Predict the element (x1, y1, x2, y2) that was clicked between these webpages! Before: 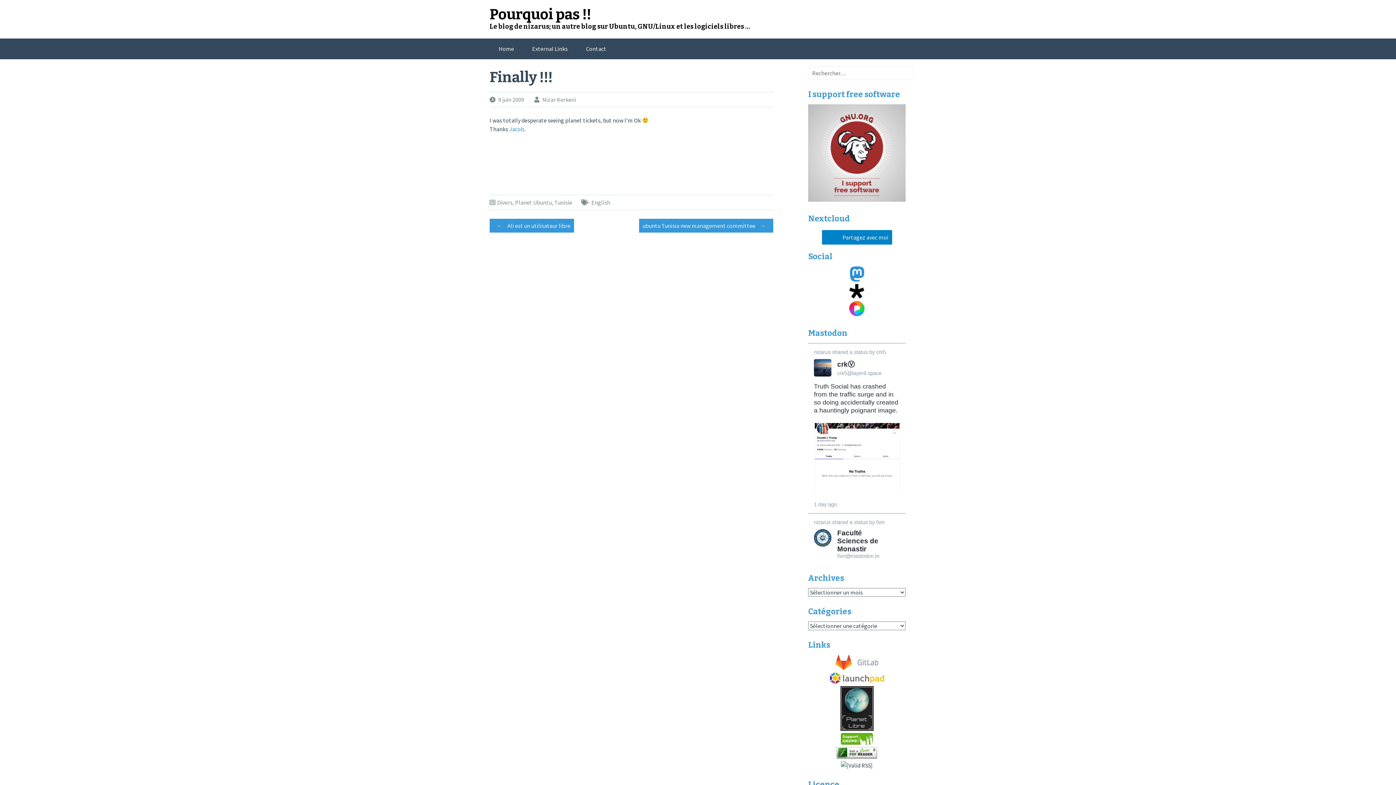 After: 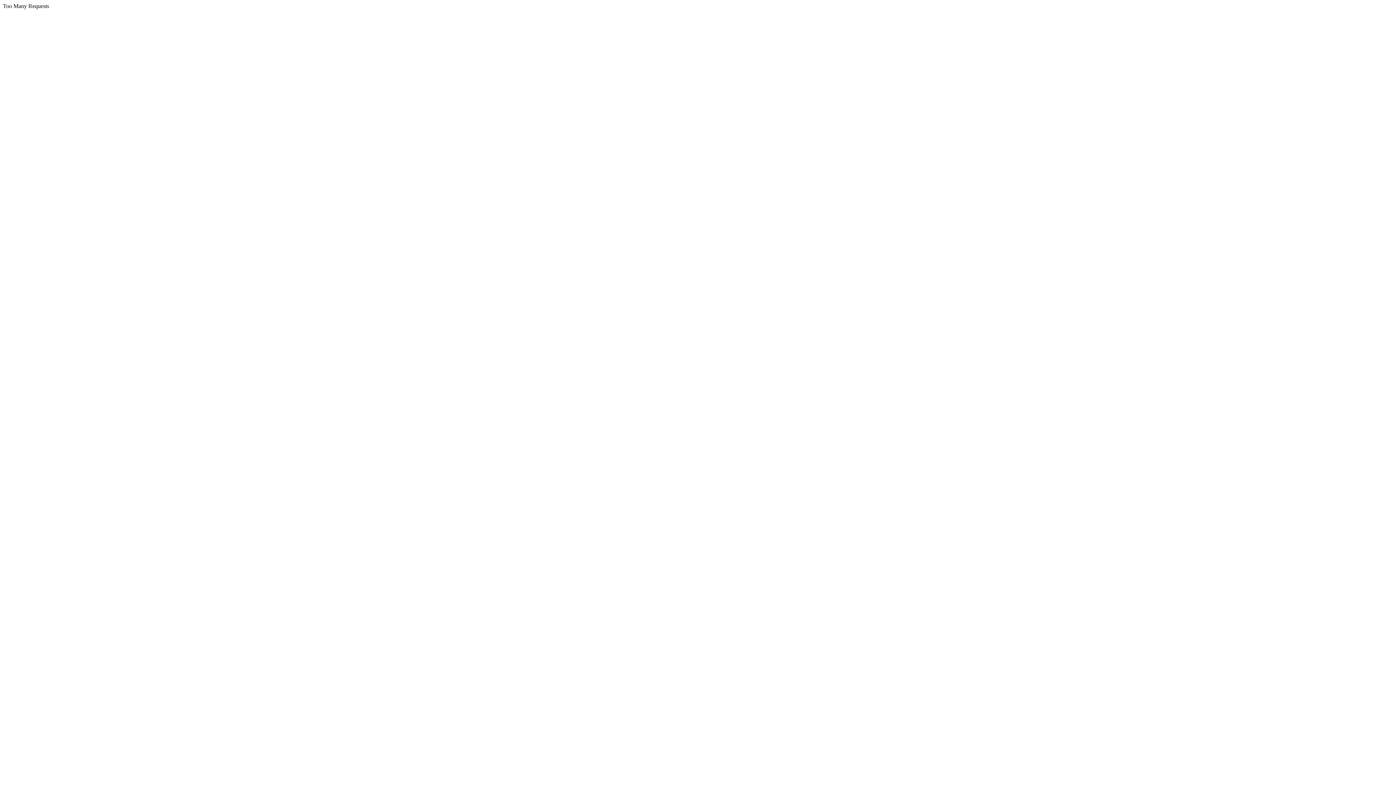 Action: bbox: (808, 196, 905, 203)